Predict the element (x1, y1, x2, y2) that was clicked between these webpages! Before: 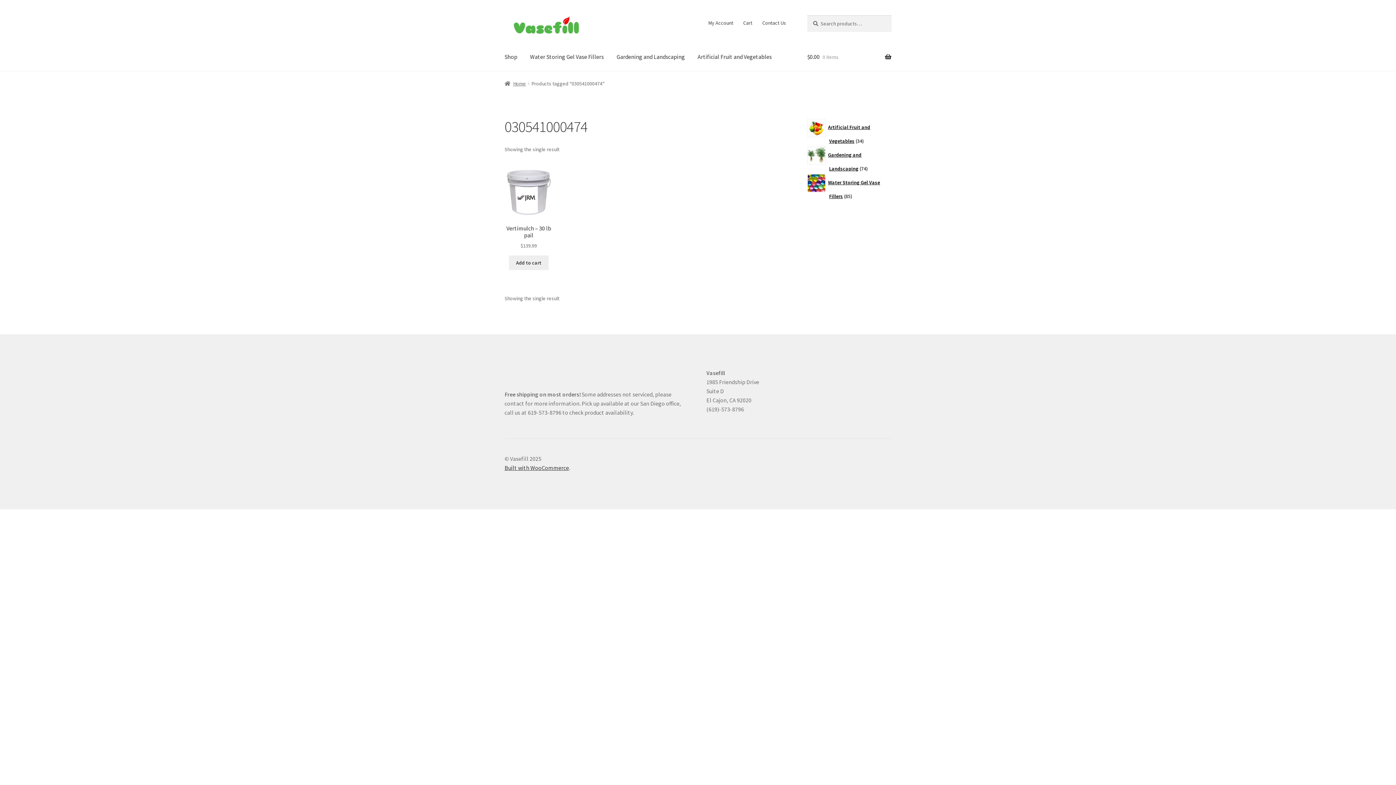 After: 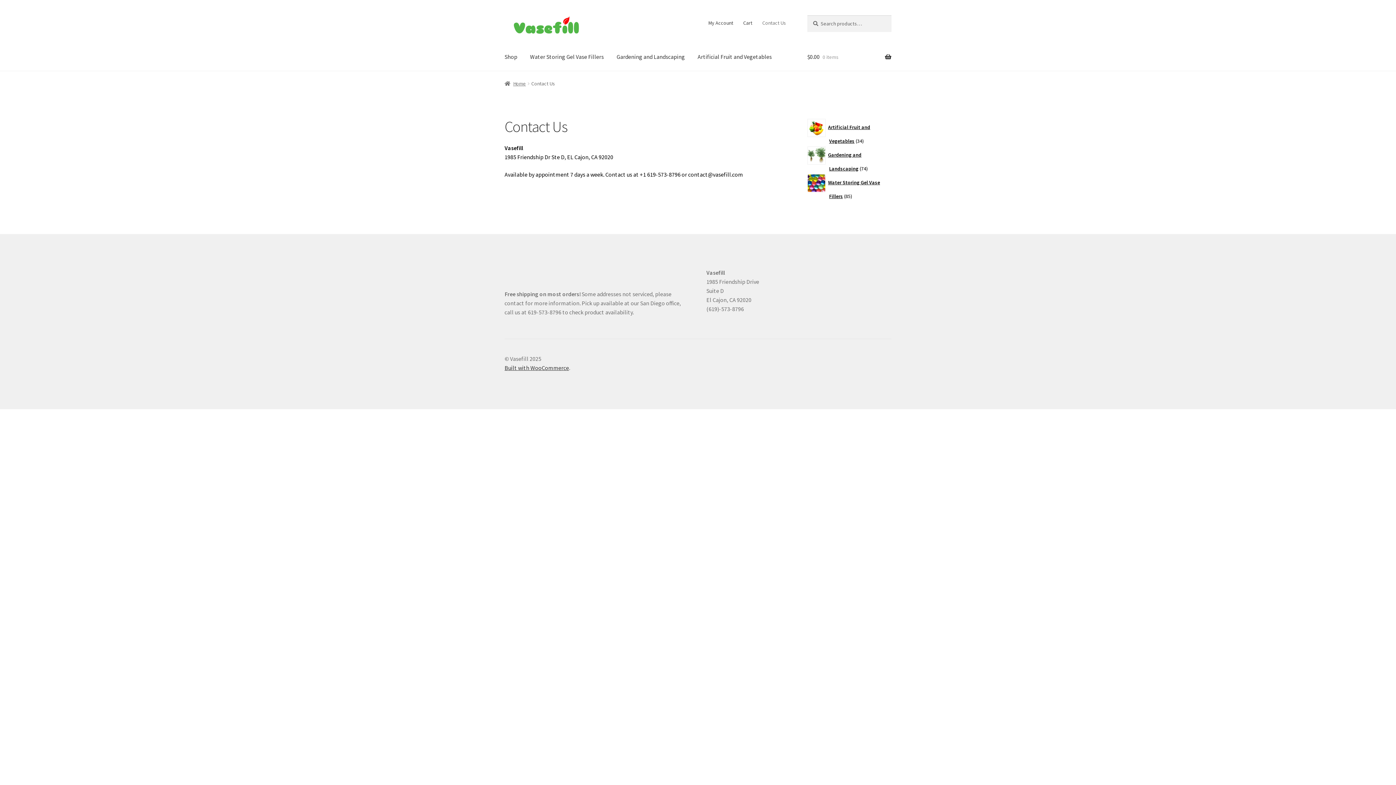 Action: bbox: (758, 15, 790, 30) label: Contact Us